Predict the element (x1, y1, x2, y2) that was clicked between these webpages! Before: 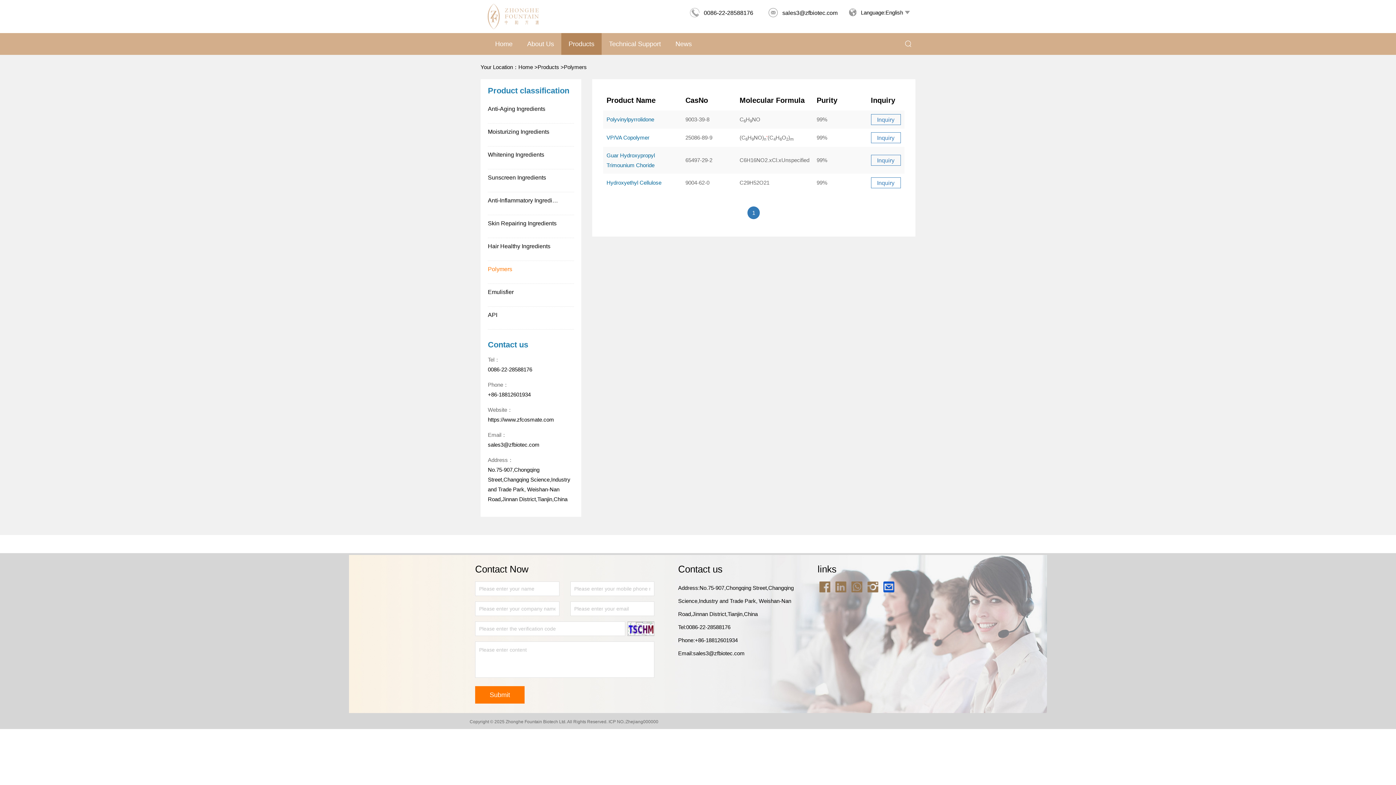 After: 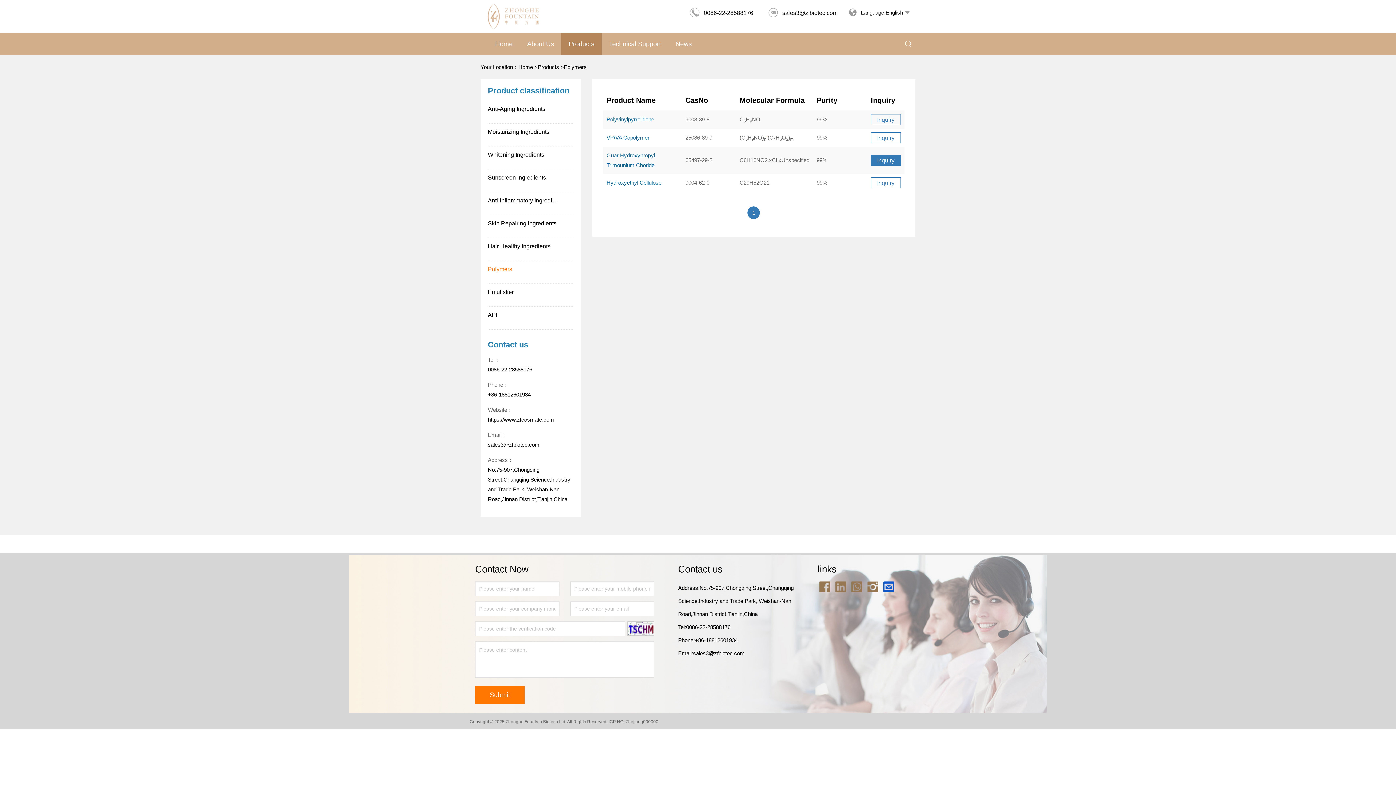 Action: label: Inquiry bbox: (871, 154, 900, 165)